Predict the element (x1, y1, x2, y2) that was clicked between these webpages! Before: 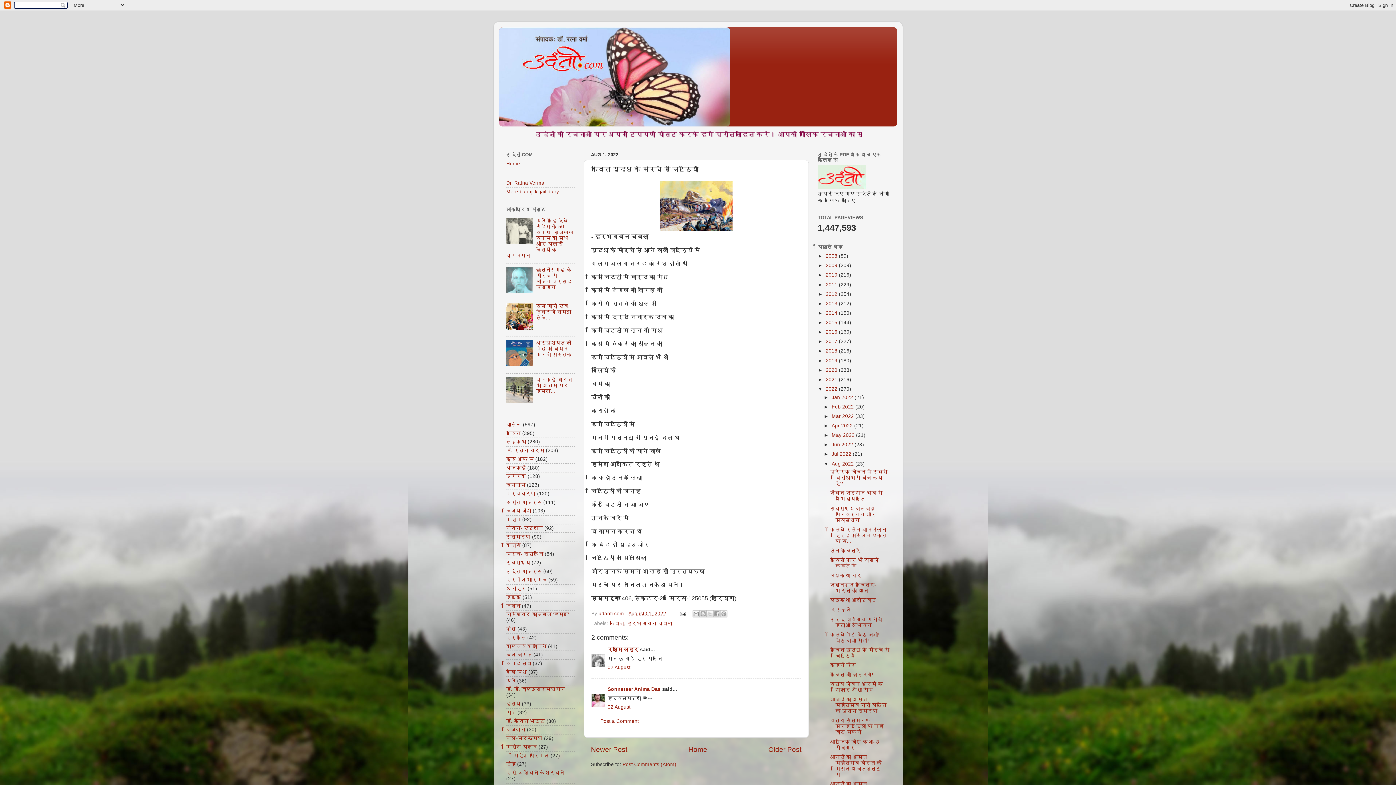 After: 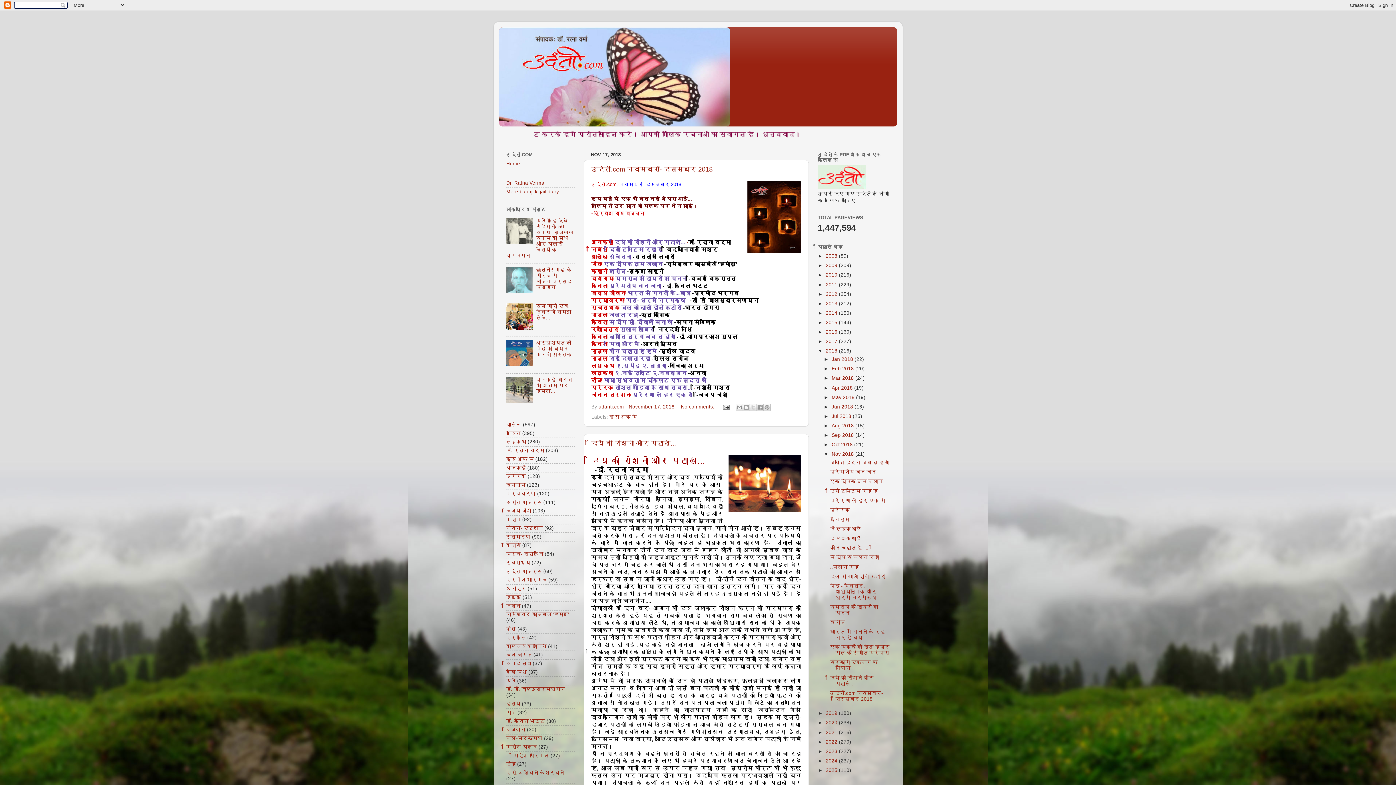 Action: bbox: (826, 348, 839, 353) label: 2018 